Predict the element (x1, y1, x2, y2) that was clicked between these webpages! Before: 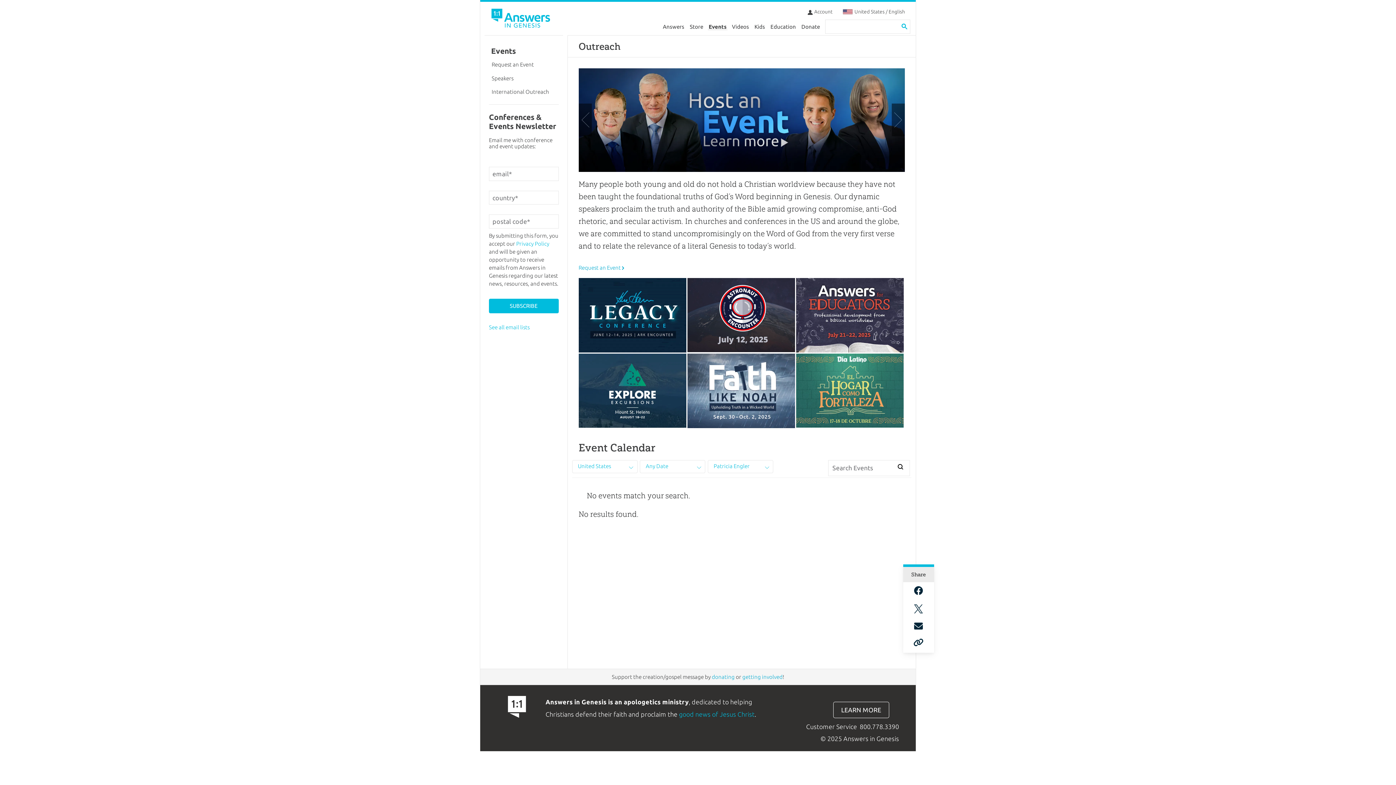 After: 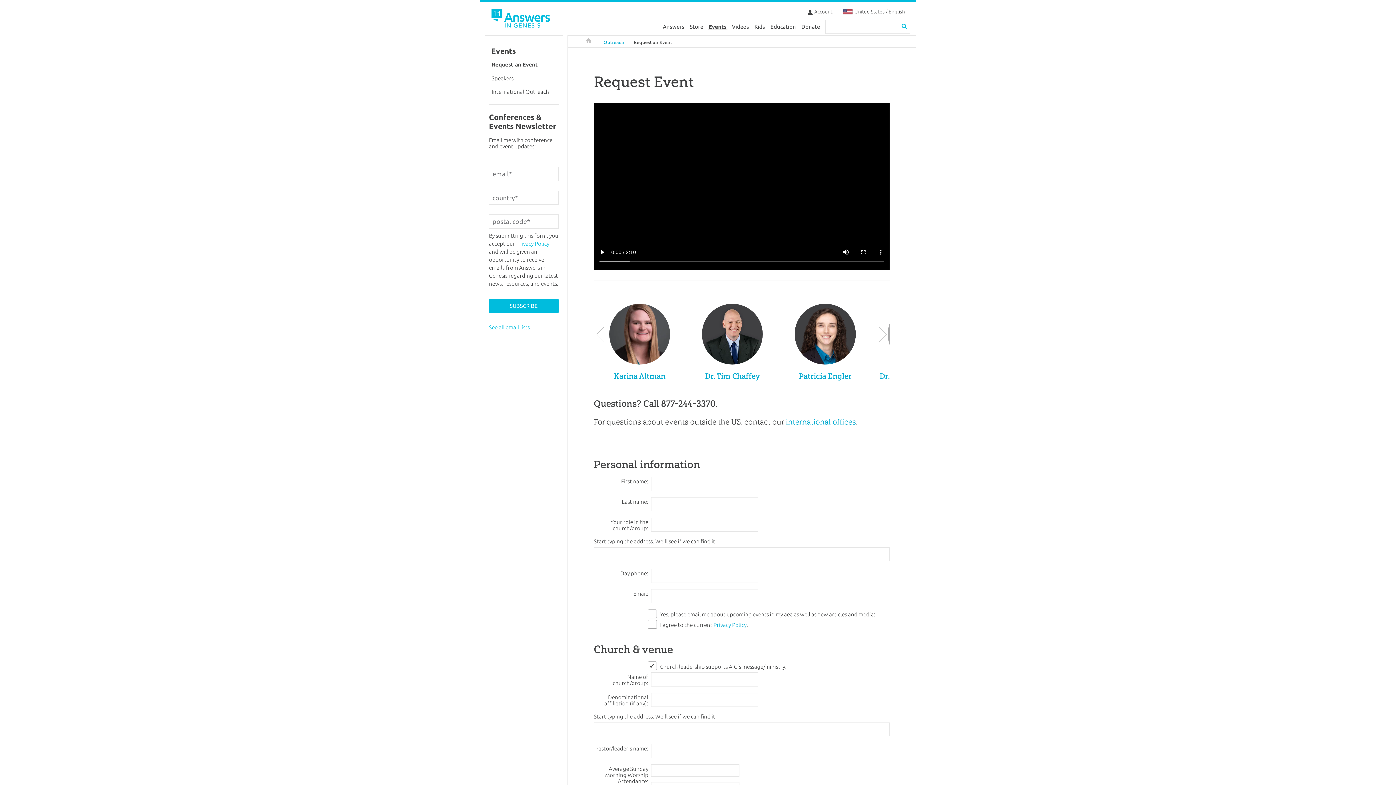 Action: bbox: (578, 68, 905, 131)